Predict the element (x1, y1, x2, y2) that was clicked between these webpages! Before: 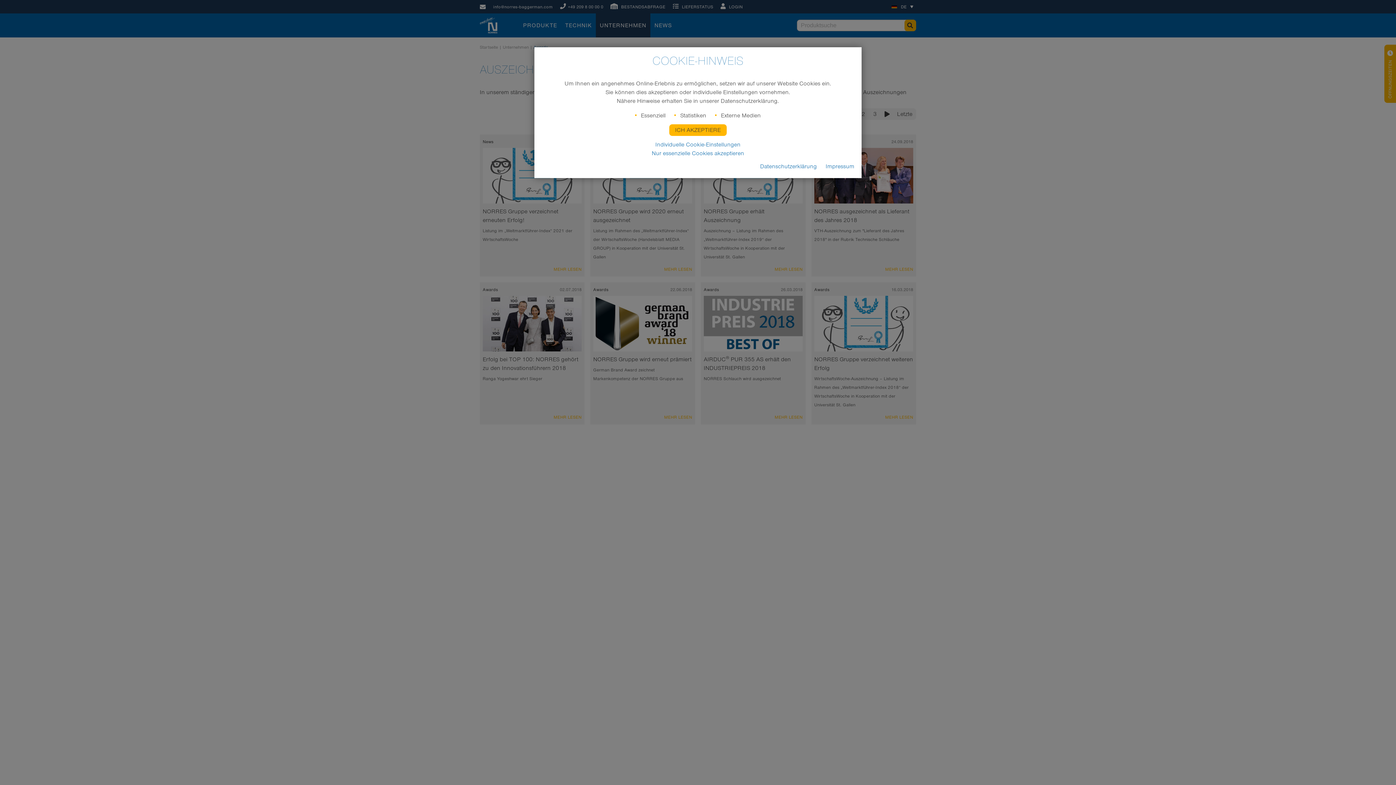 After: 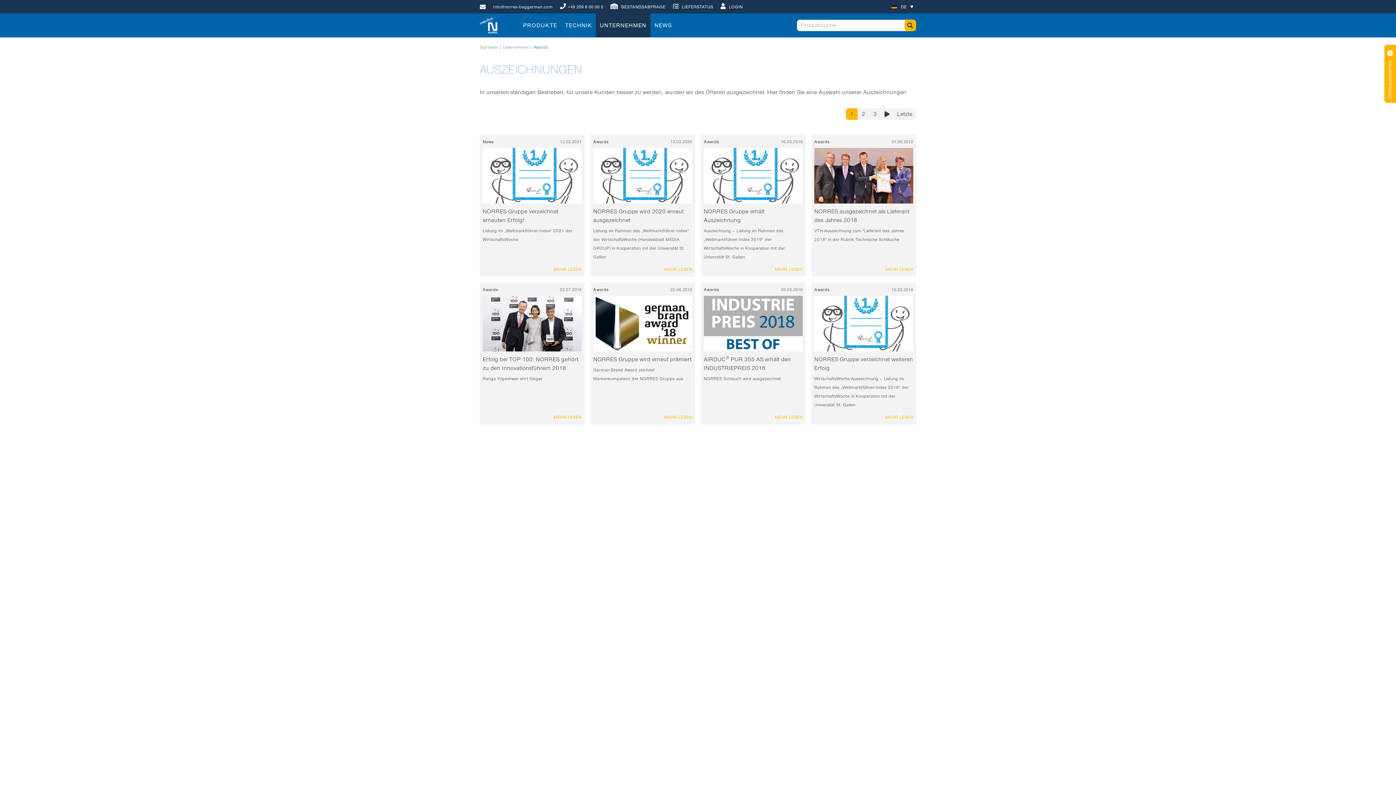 Action: label: Nur essenzielle Cookies akzeptieren bbox: (541, 149, 854, 157)